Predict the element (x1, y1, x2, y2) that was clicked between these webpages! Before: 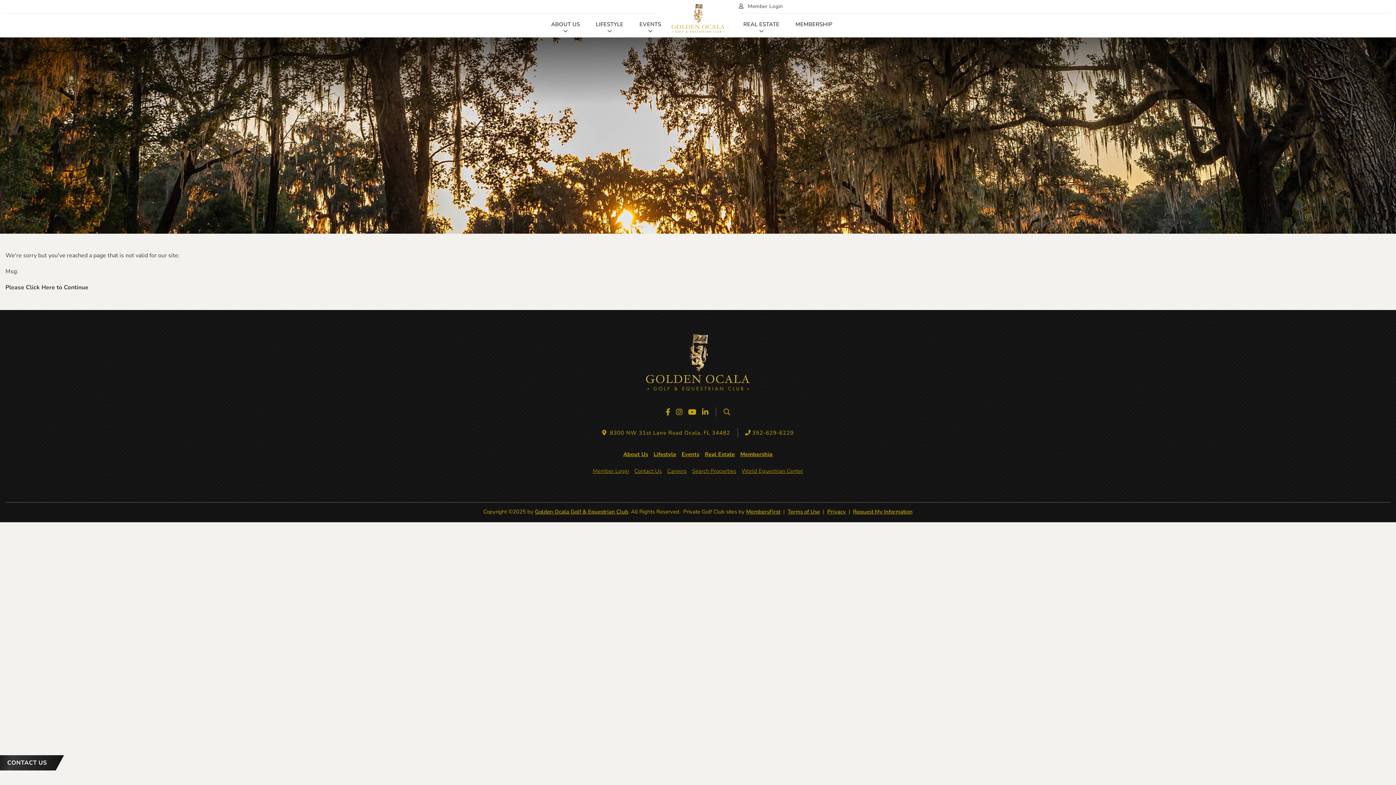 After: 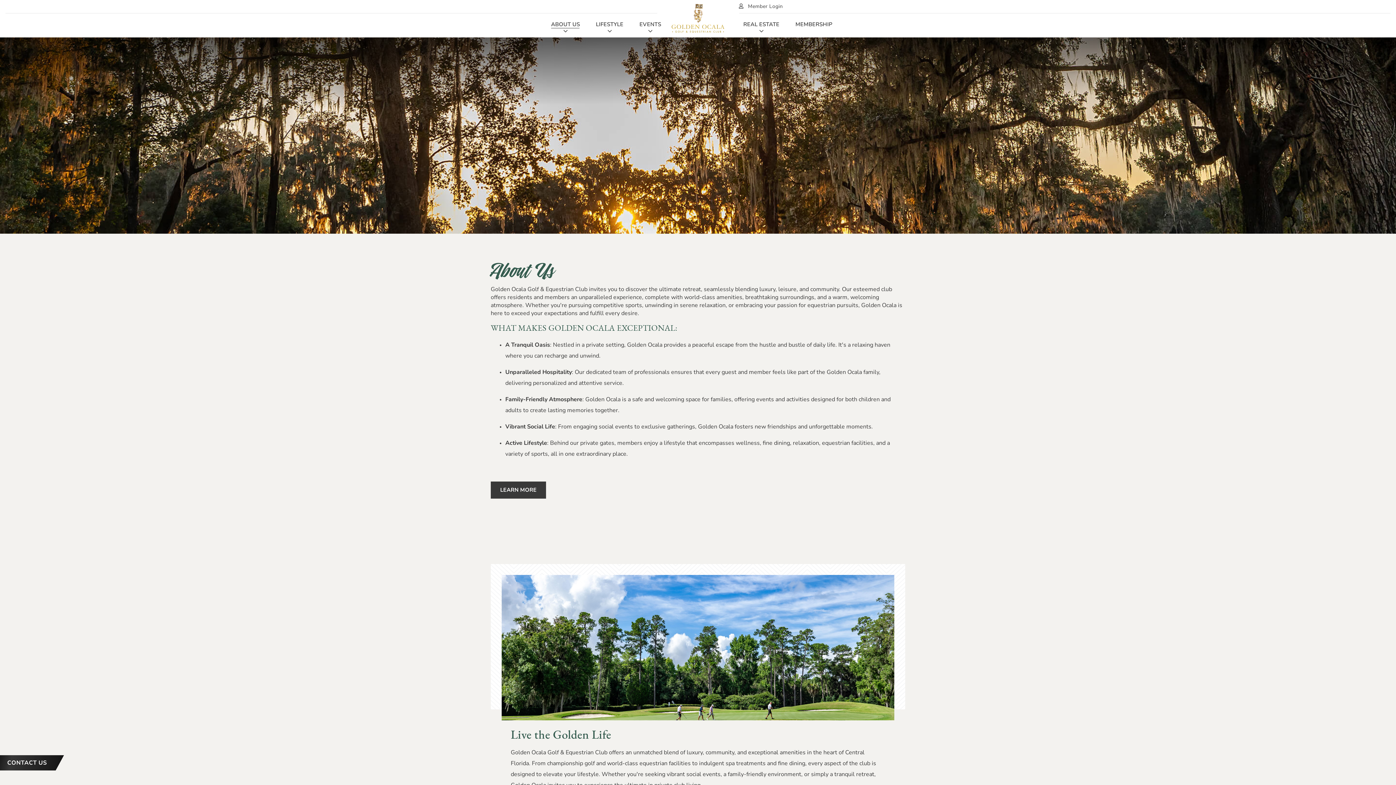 Action: bbox: (551, 21, 580, 28) label: ABOUT US